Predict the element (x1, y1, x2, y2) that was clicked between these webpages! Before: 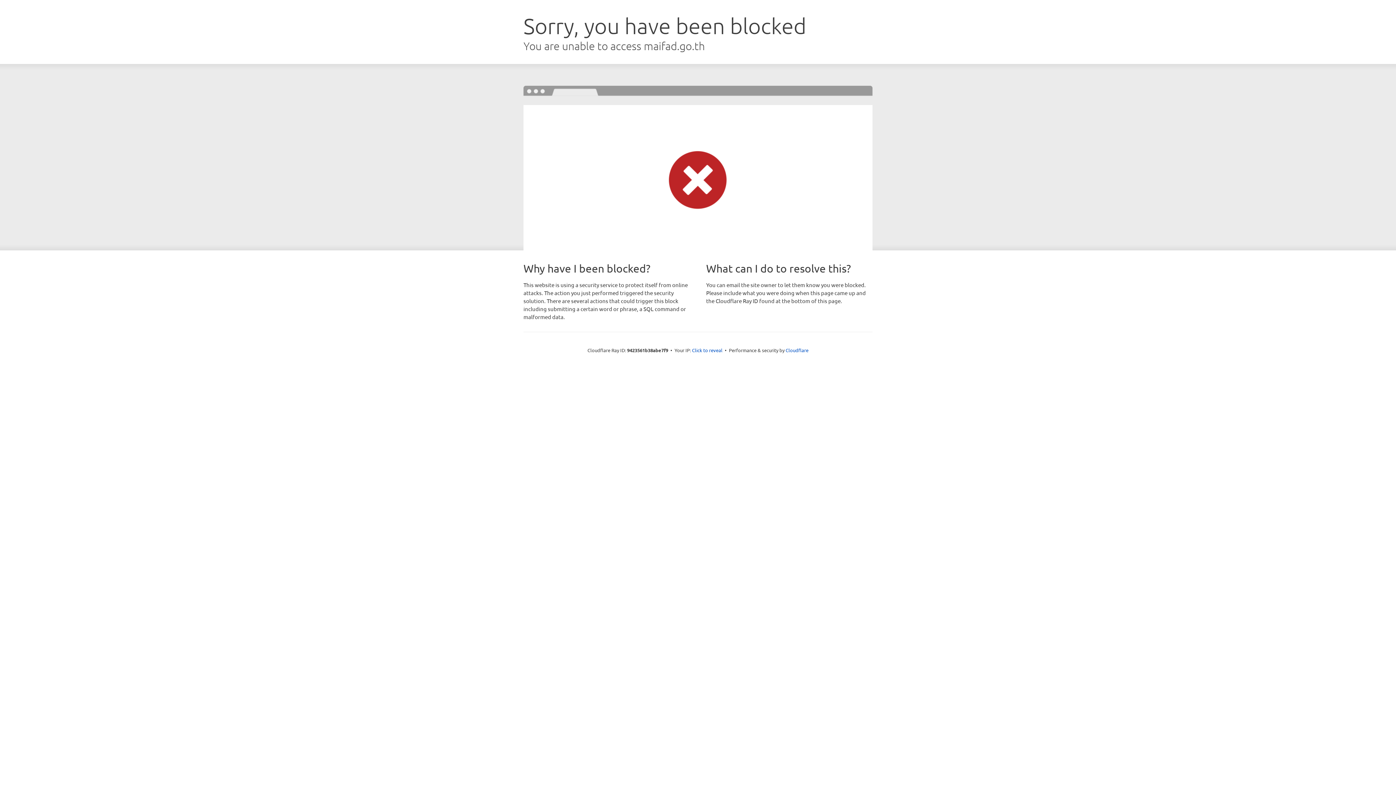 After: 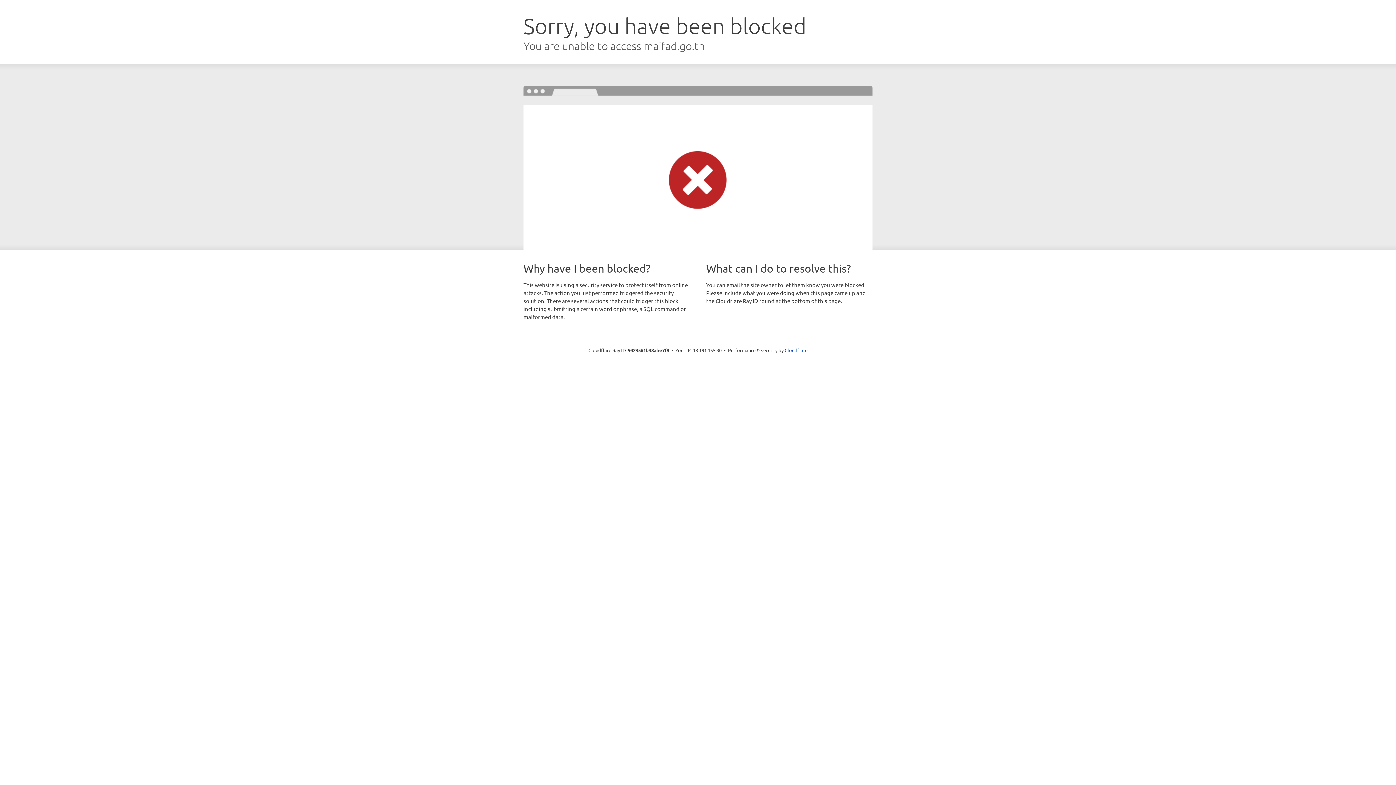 Action: label: Click to reveal bbox: (692, 346, 722, 353)